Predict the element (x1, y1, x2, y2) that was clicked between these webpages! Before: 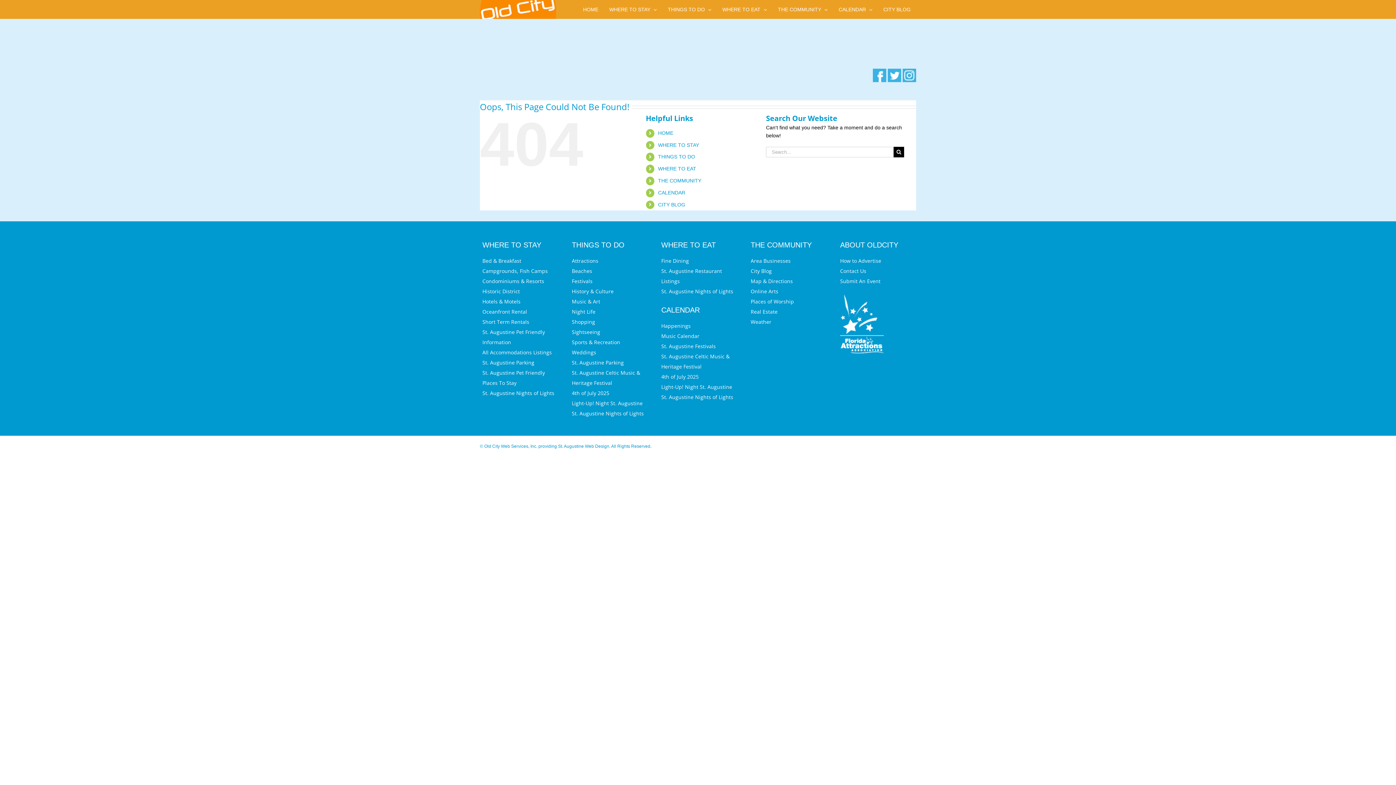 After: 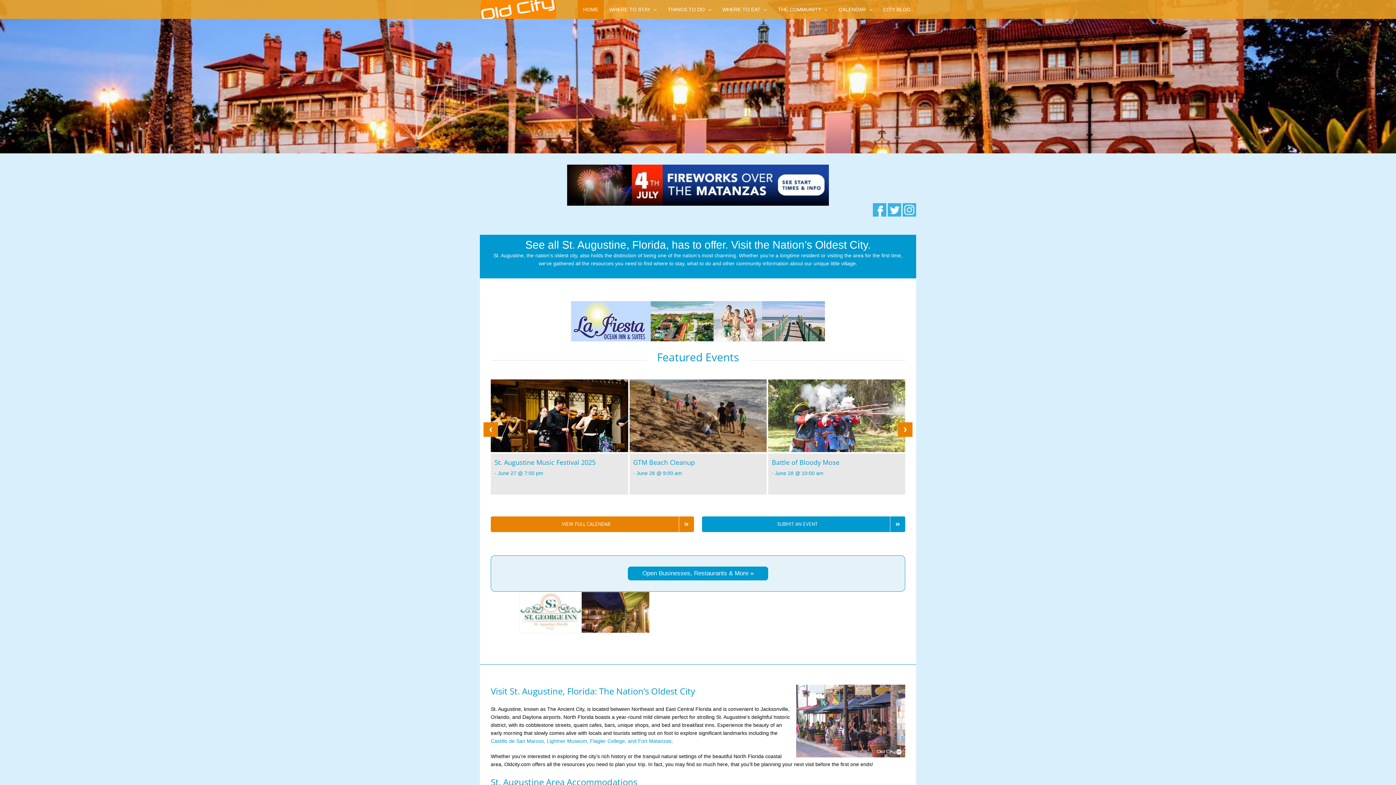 Action: bbox: (658, 130, 673, 135) label: HOME